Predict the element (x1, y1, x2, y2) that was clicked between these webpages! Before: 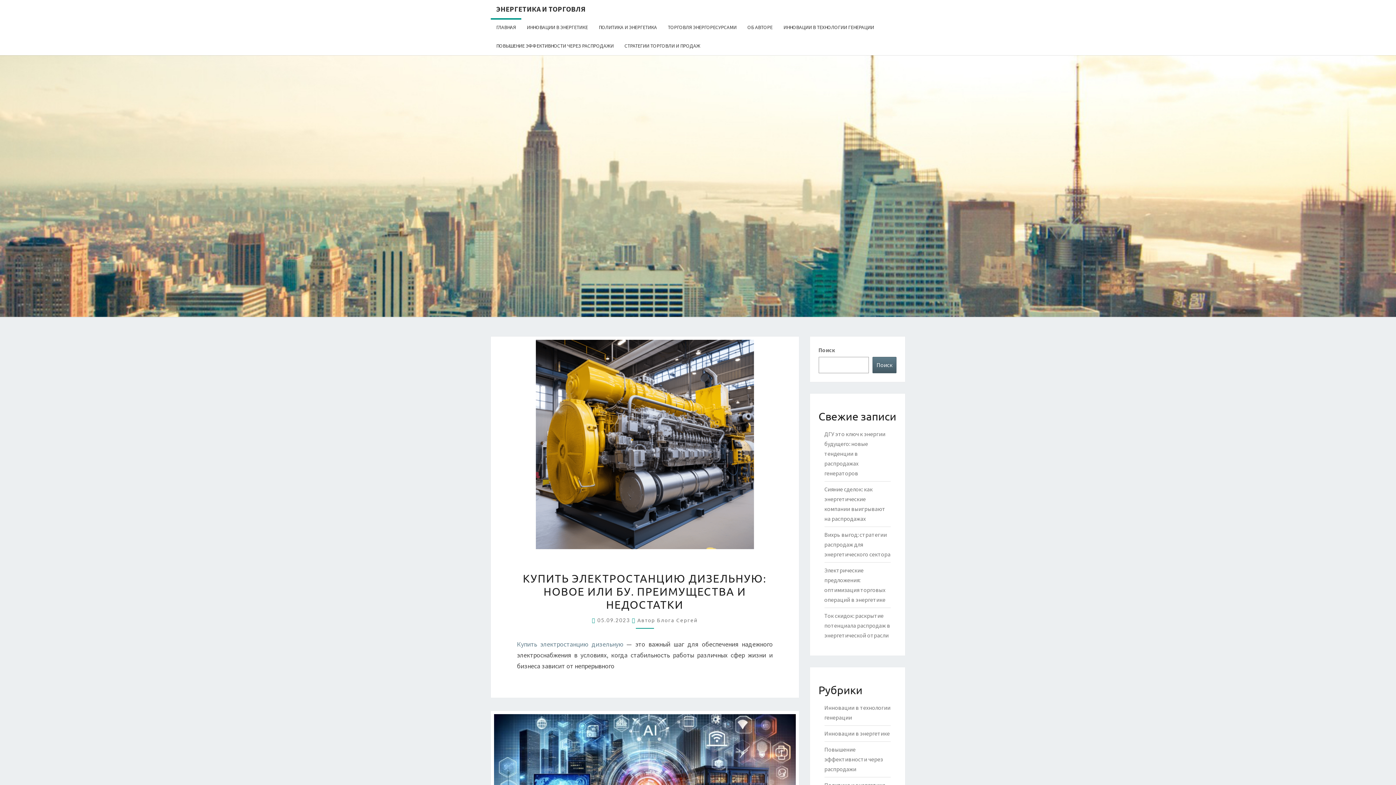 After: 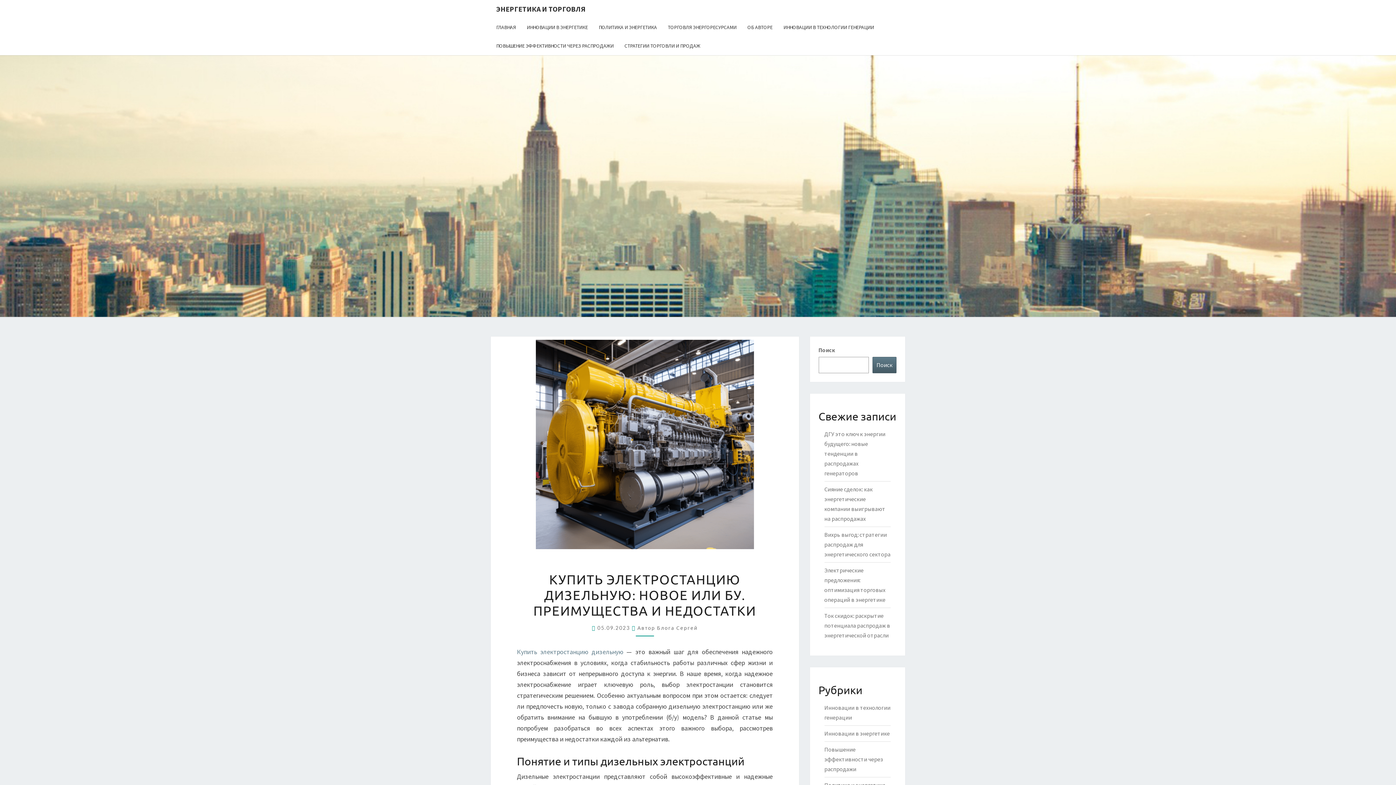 Action: label: 05.09.2023  bbox: (597, 617, 632, 623)